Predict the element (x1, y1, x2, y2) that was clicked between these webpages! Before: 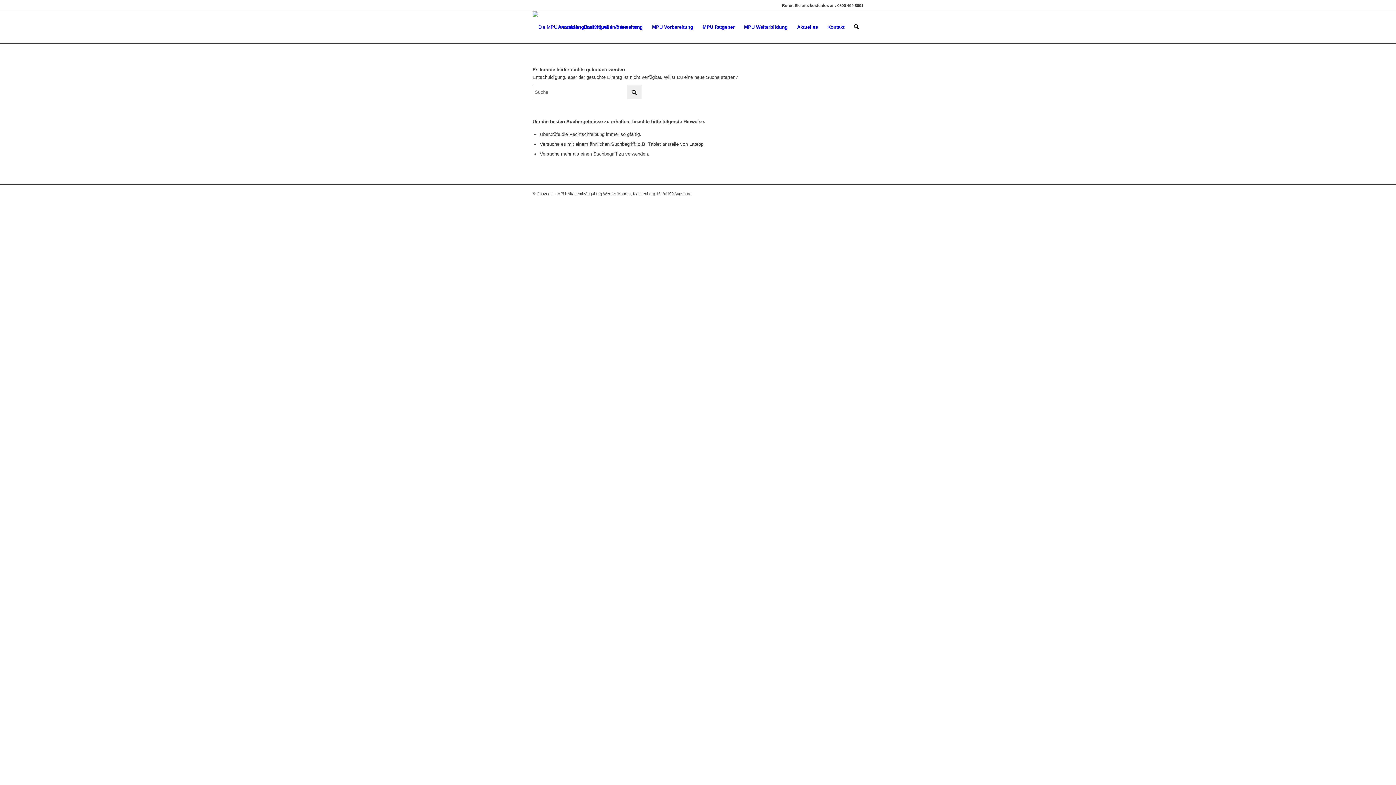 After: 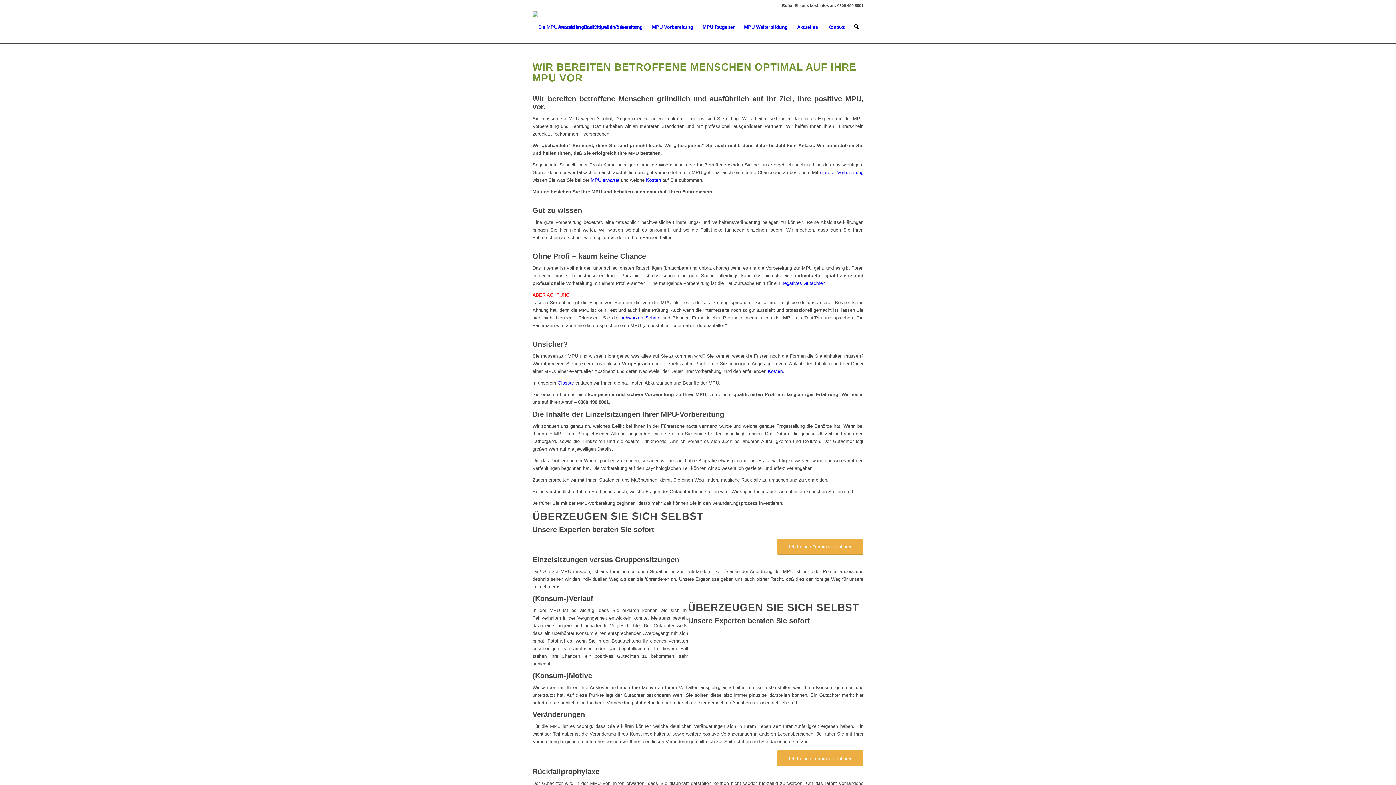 Action: label: MPU Ratgeber bbox: (698, 11, 739, 43)